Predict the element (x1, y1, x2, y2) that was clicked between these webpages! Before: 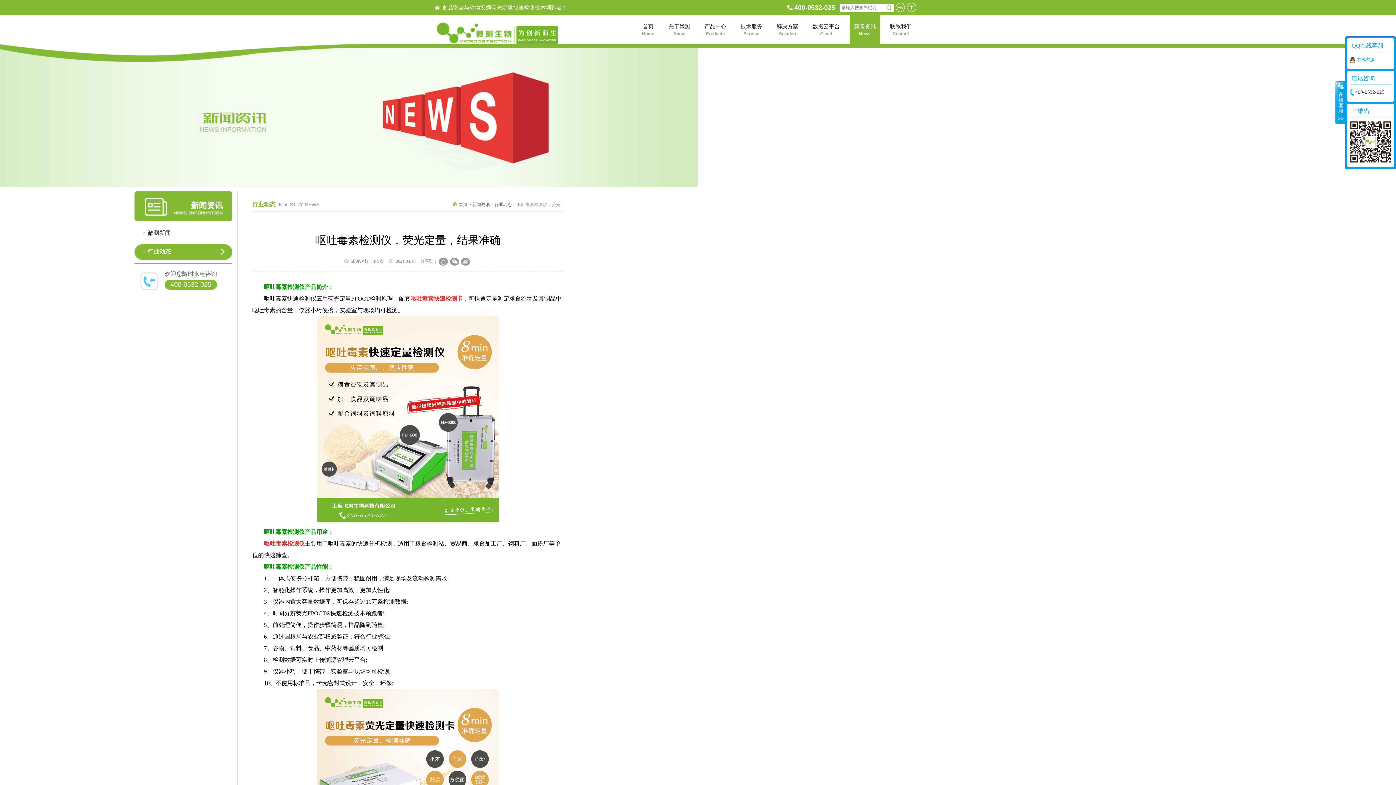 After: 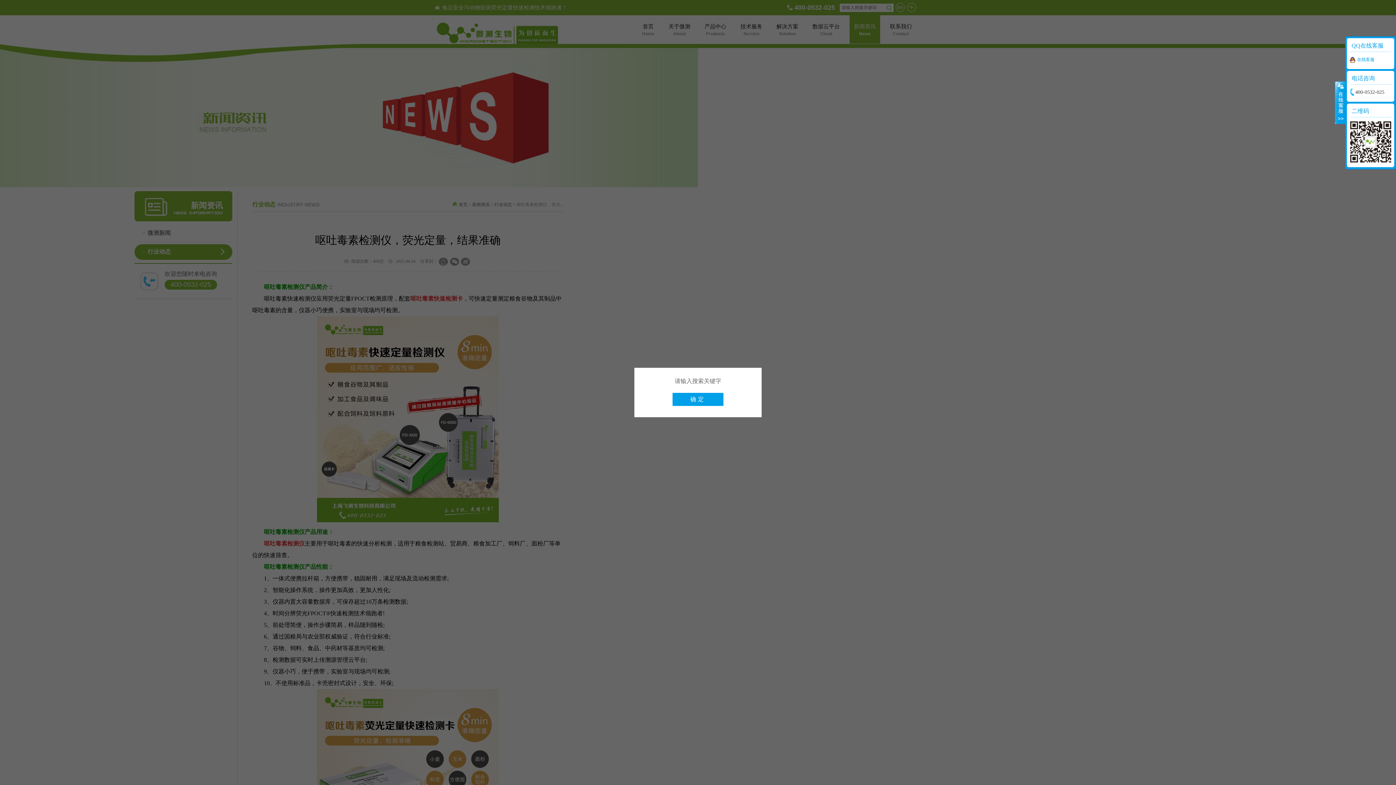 Action: bbox: (885, 3, 893, 12)